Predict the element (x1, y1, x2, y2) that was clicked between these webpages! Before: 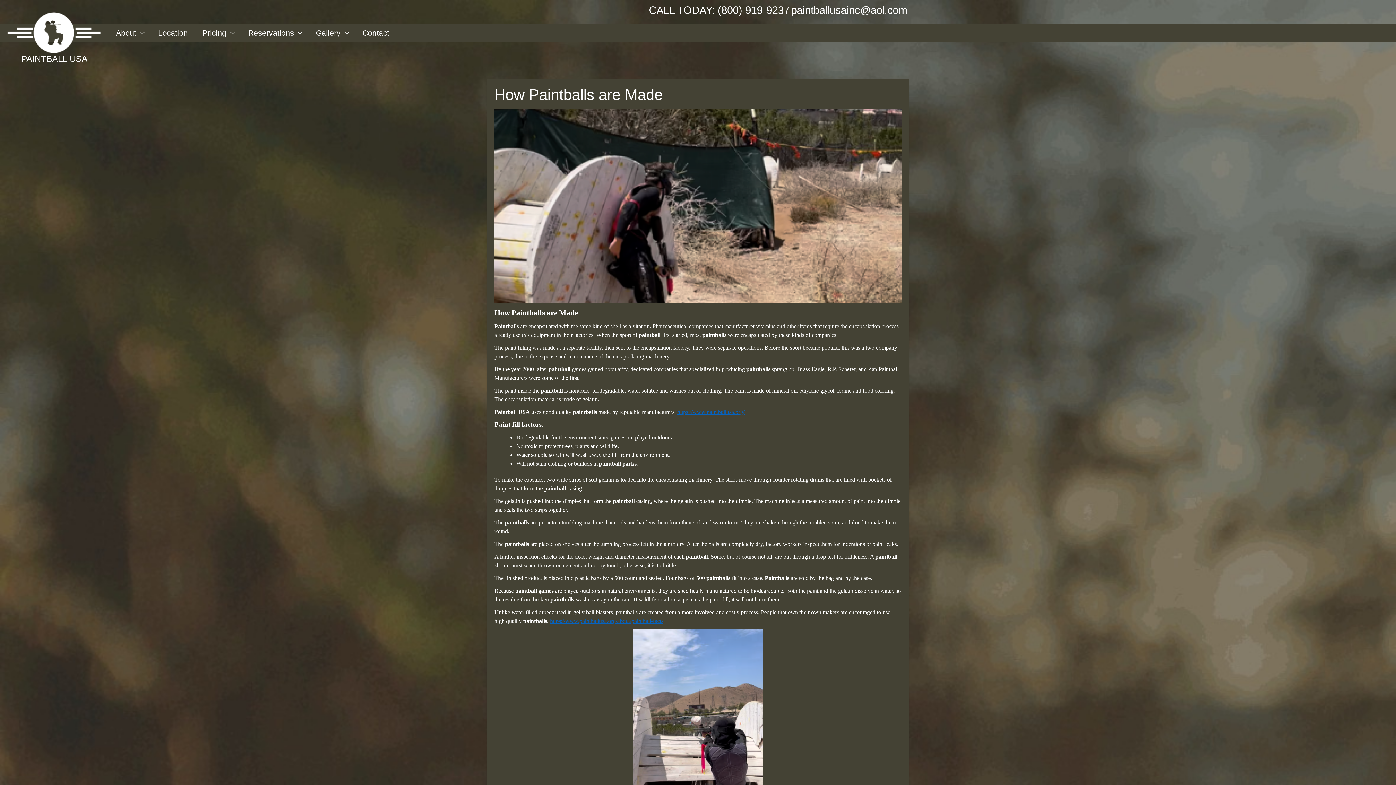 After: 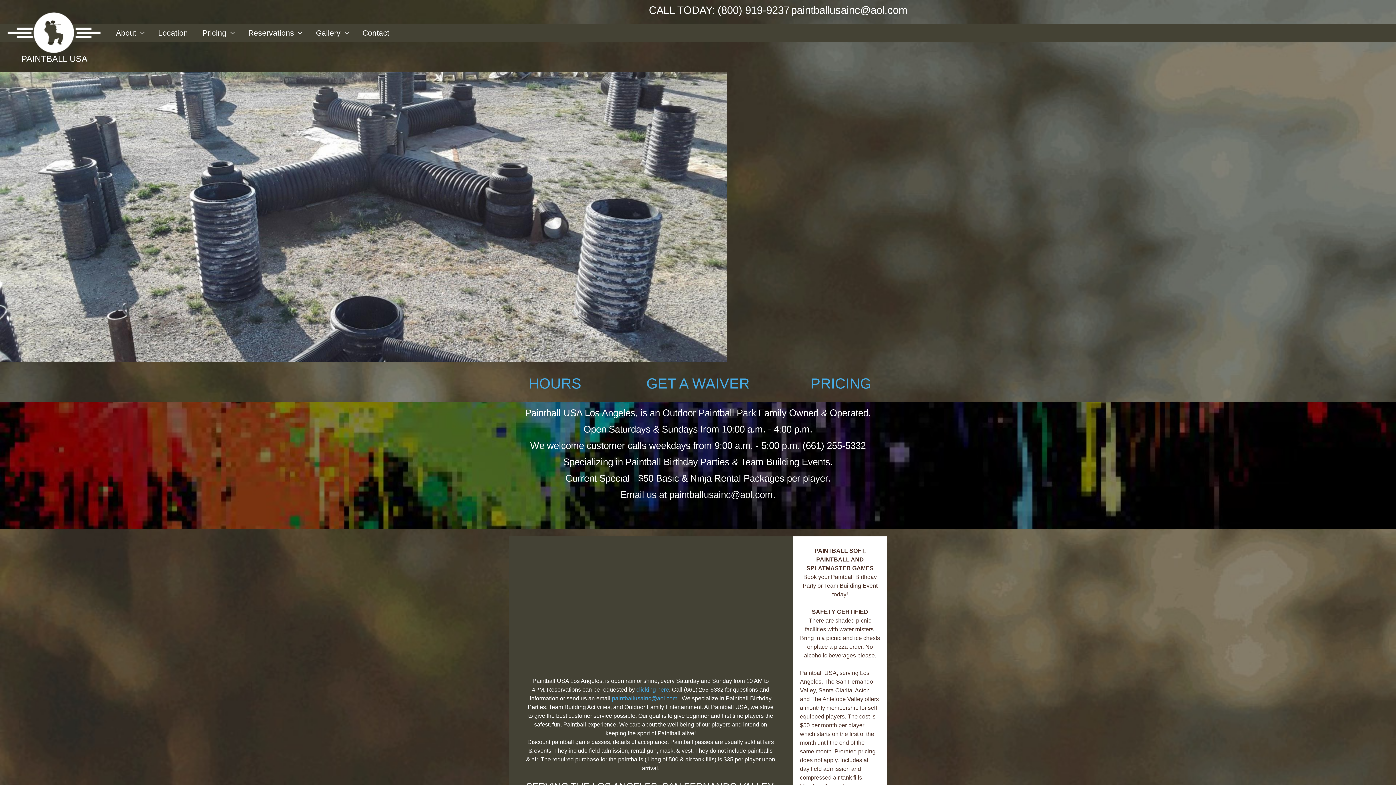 Action: bbox: (677, 409, 744, 415) label: https://www.paintballusa.org/